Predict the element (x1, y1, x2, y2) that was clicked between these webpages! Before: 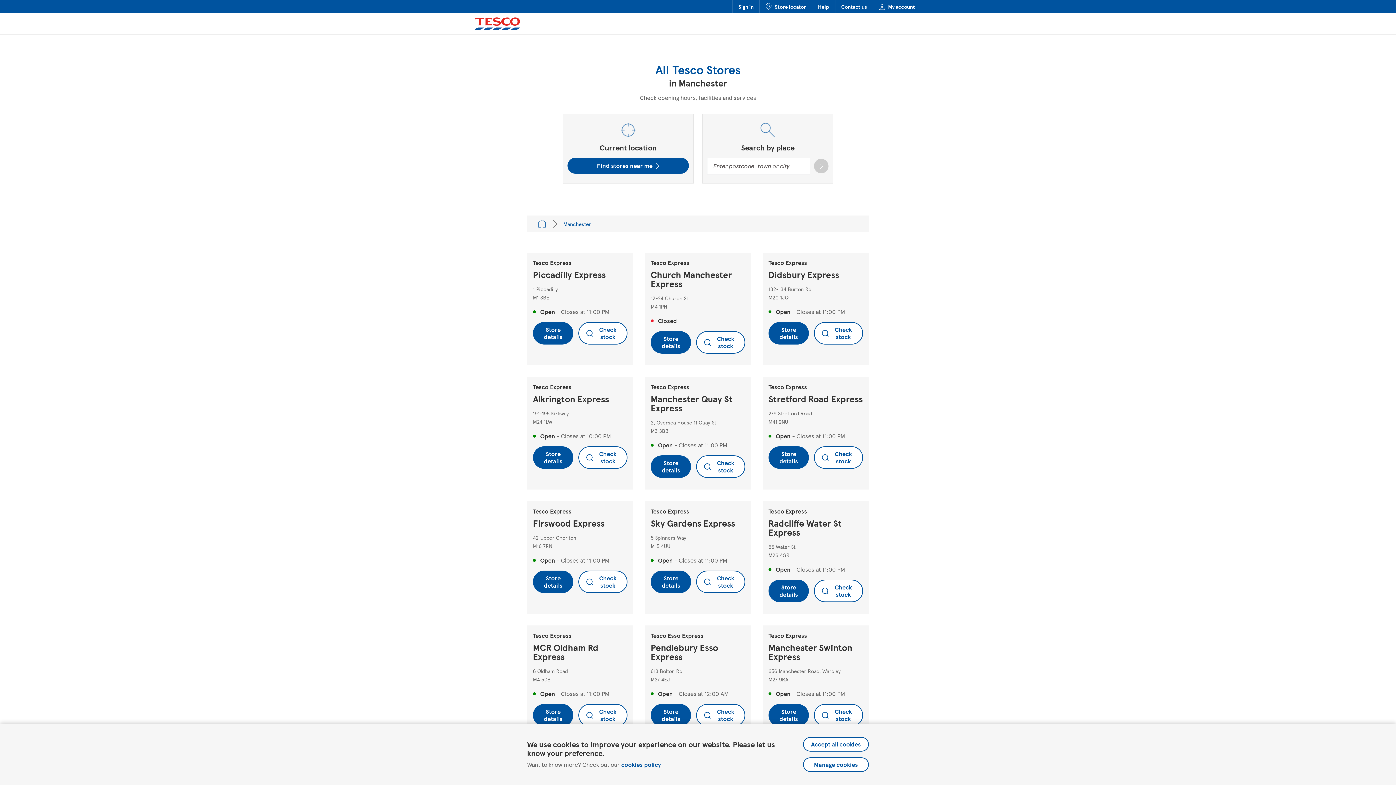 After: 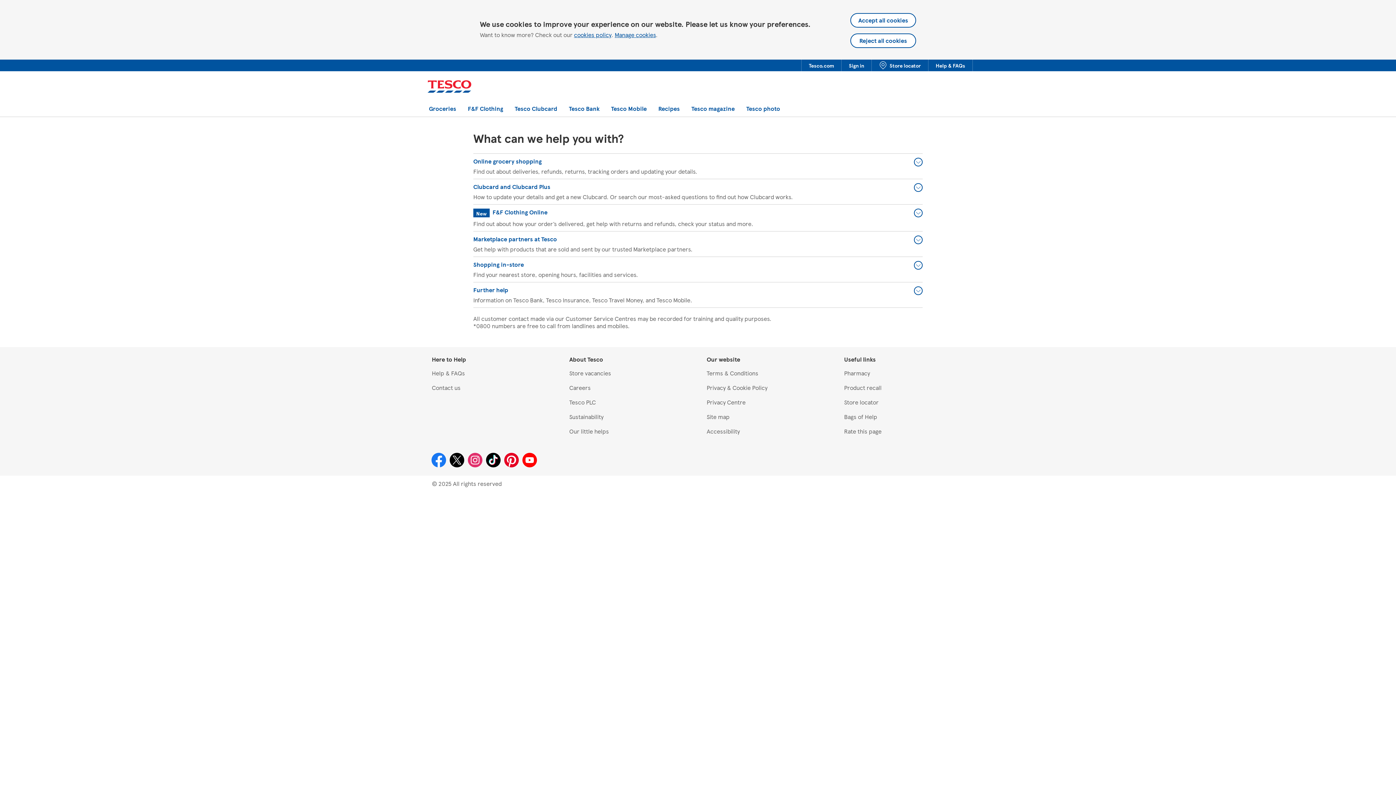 Action: bbox: (835, 0, 873, 13) label: Contact us